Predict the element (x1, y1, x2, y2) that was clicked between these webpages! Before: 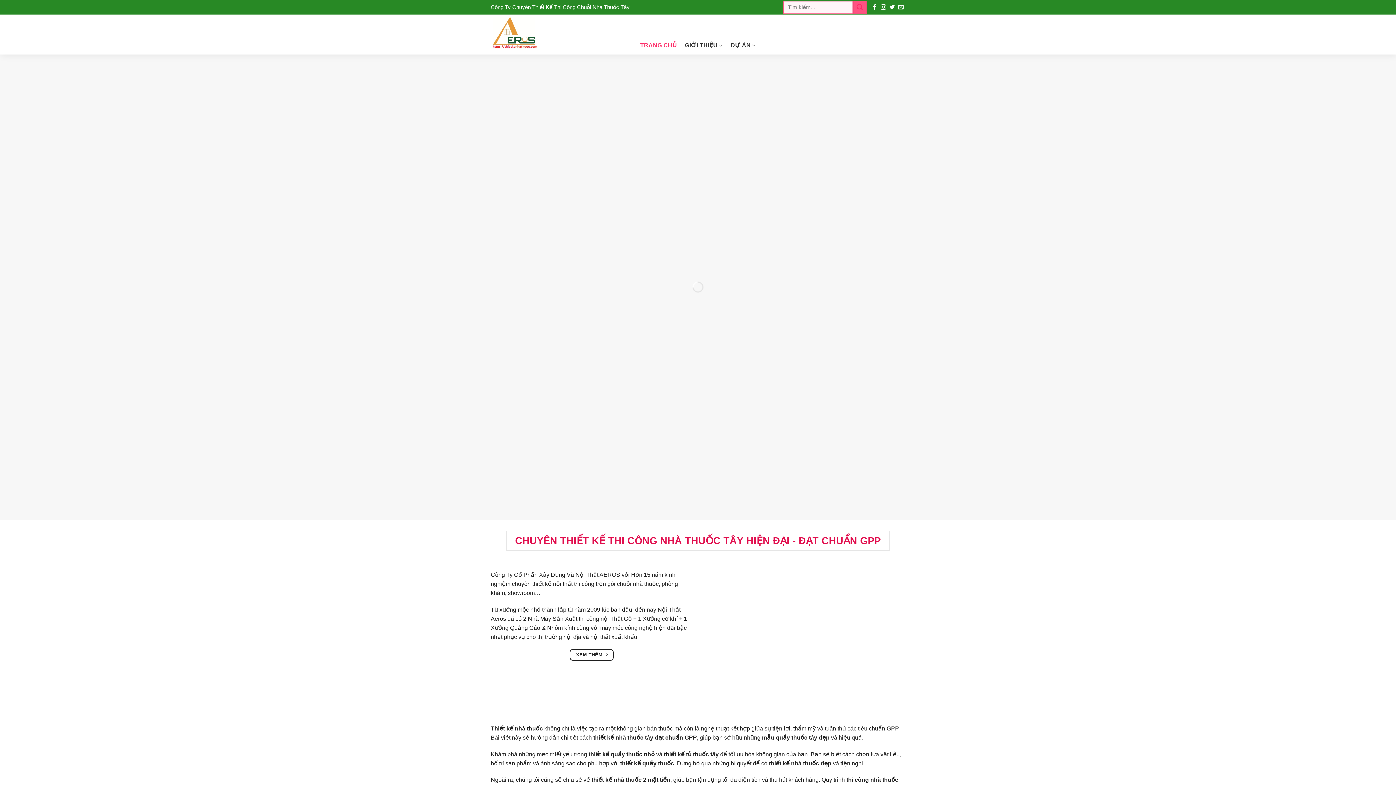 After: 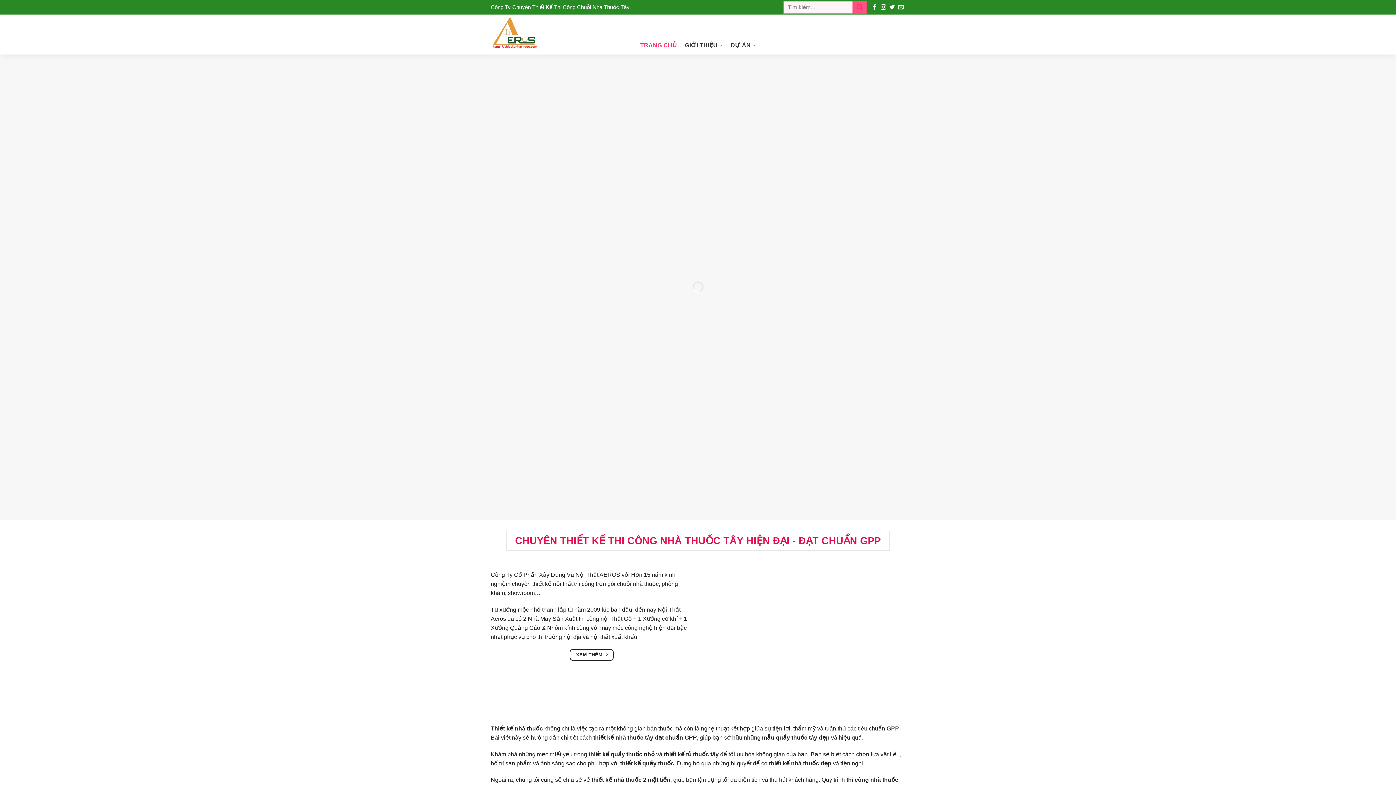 Action: label: TRANG CHỦ bbox: (640, 38, 677, 52)